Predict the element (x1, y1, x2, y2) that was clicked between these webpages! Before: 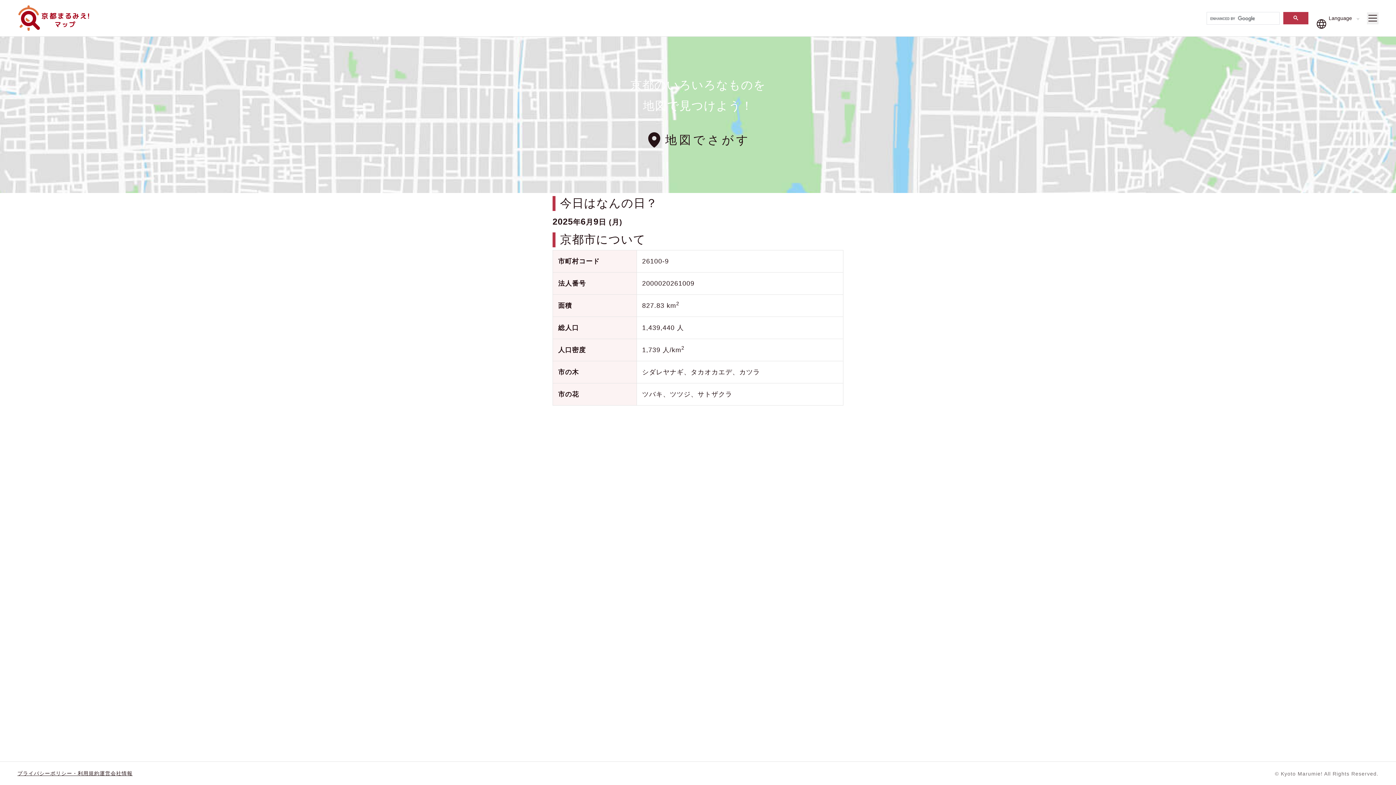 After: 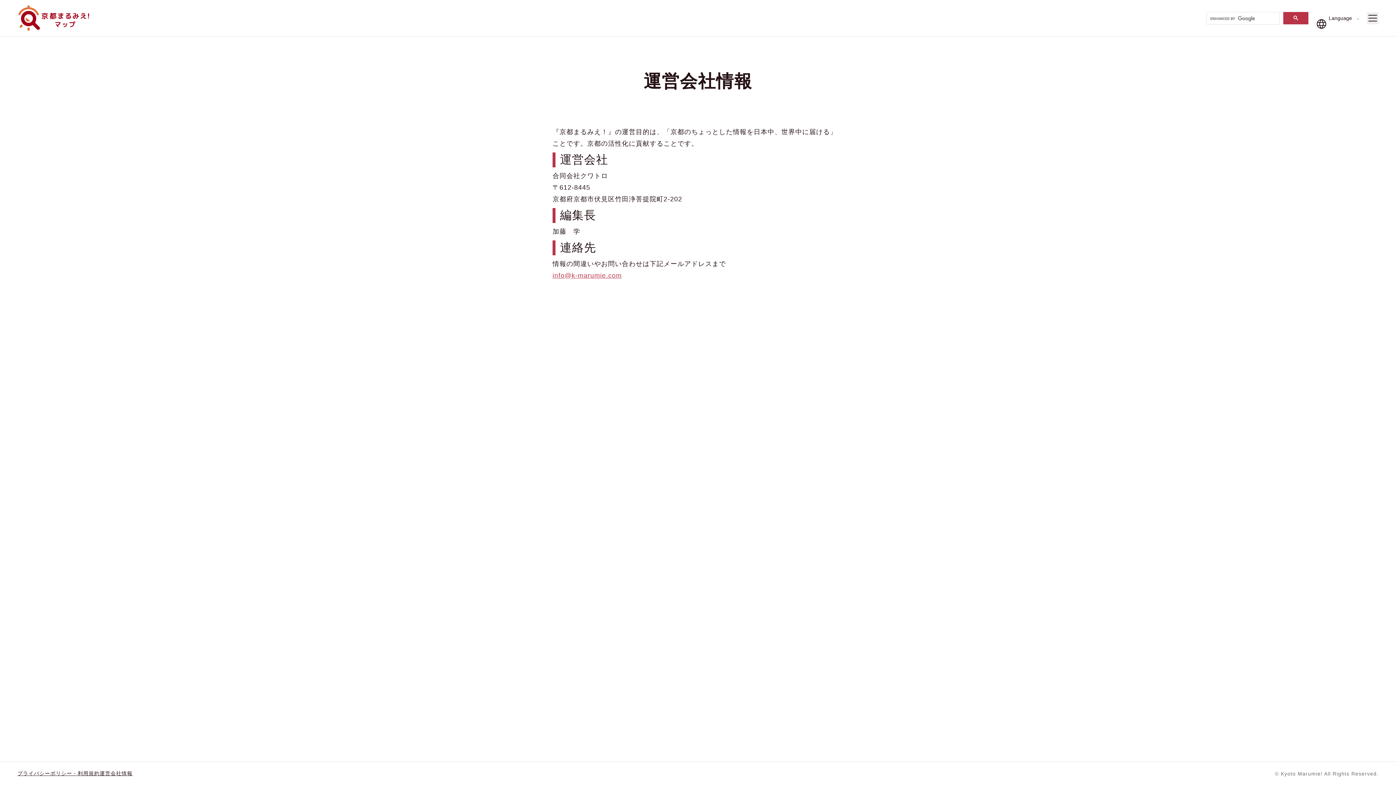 Action: label: 運営会社情報 bbox: (99, 770, 132, 776)